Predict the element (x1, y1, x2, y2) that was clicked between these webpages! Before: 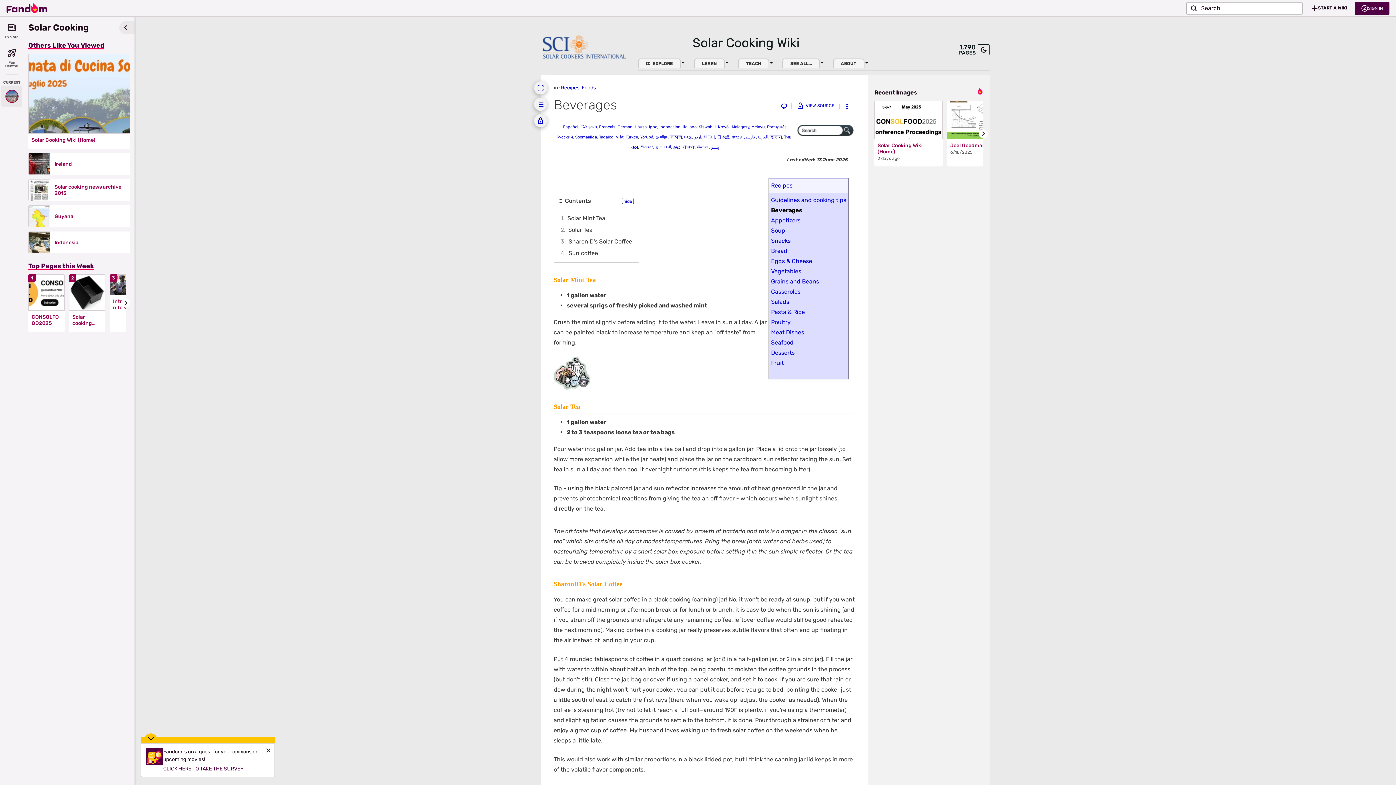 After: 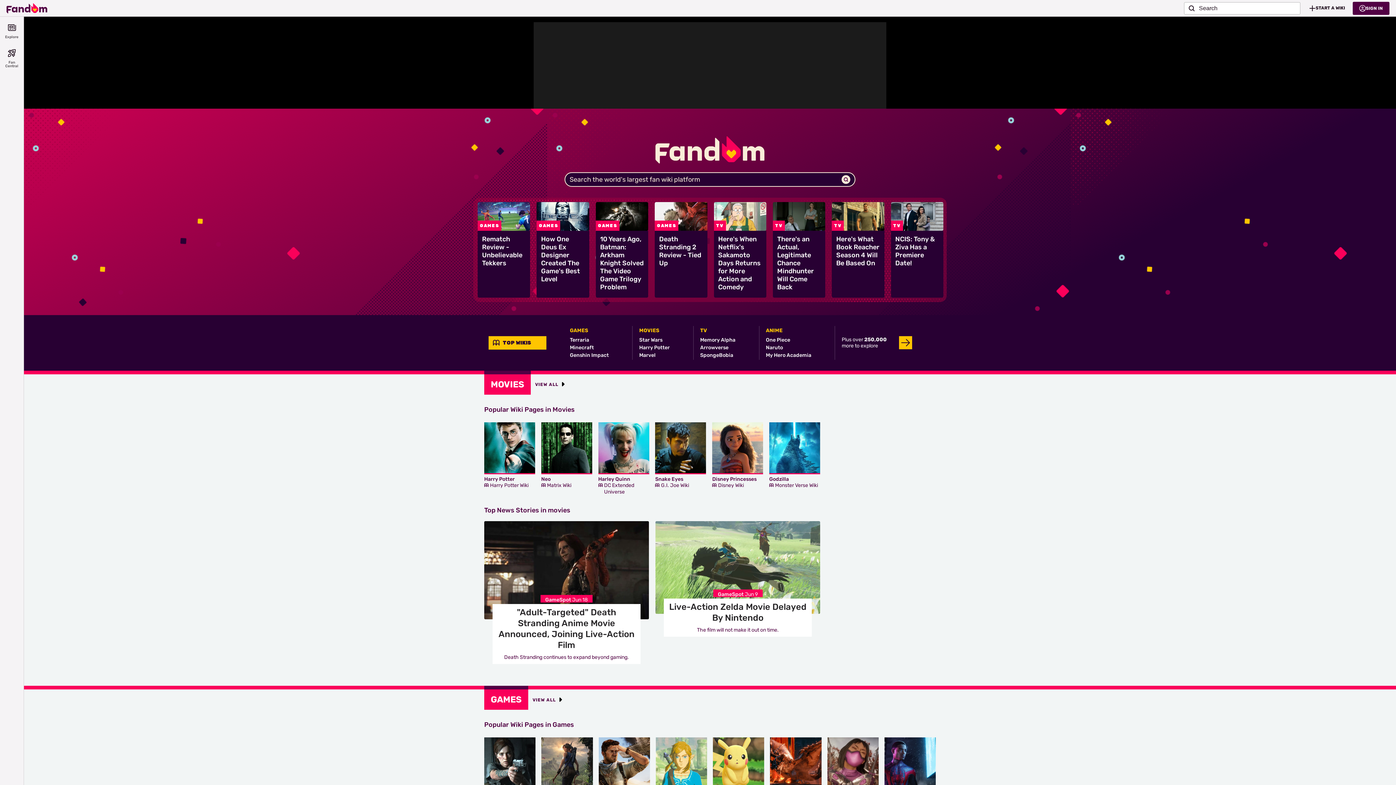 Action: bbox: (6, 0, 47, 15) label: Fandom homepage